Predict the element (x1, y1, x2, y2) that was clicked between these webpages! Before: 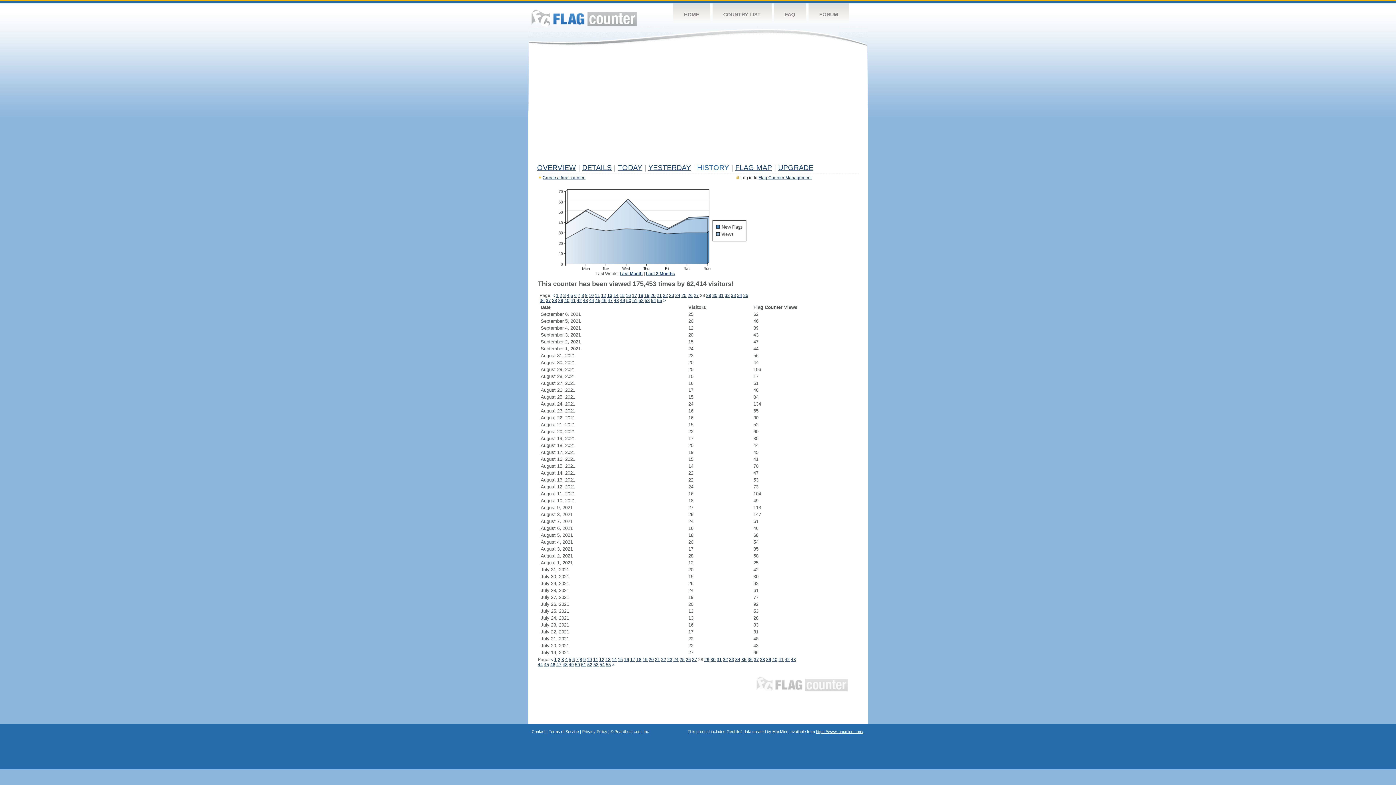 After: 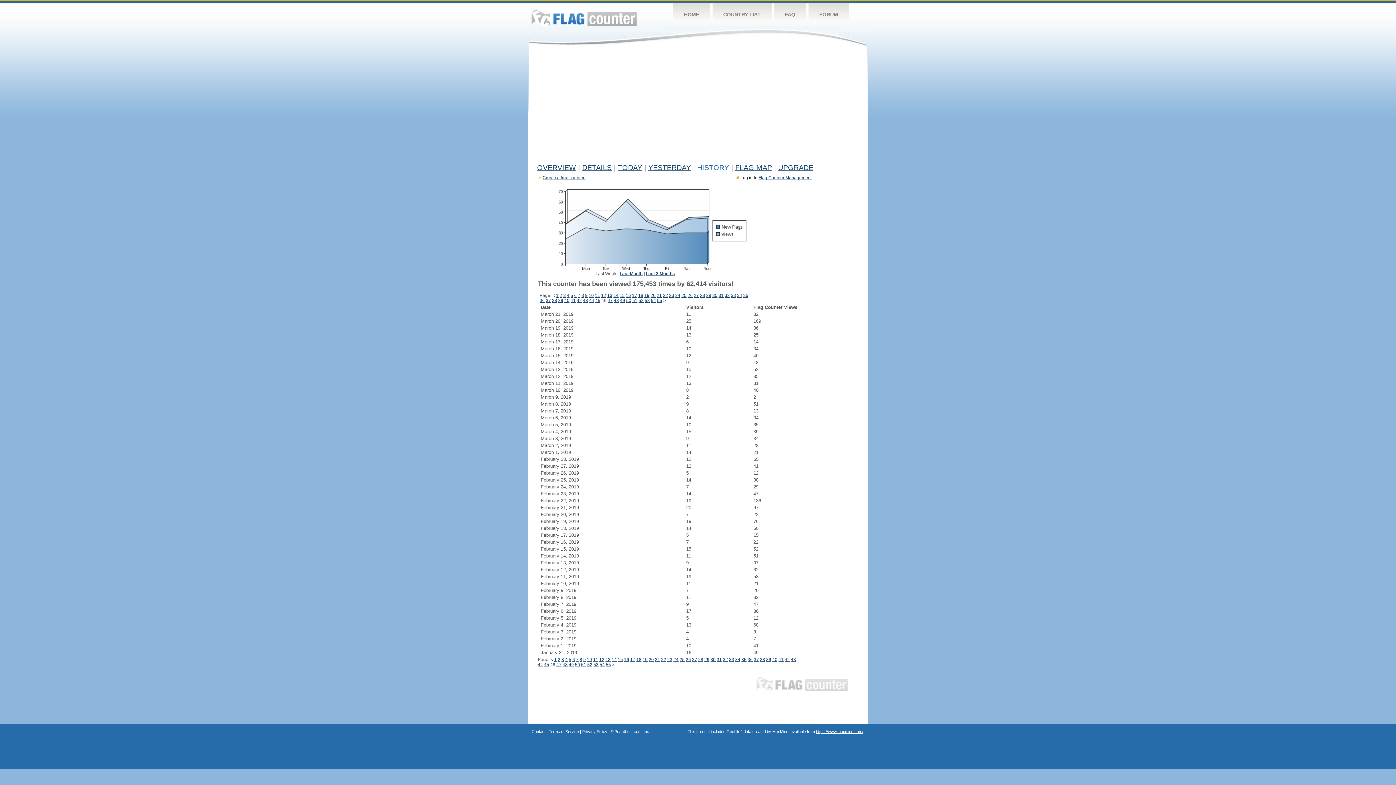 Action: bbox: (601, 298, 606, 303) label: 46